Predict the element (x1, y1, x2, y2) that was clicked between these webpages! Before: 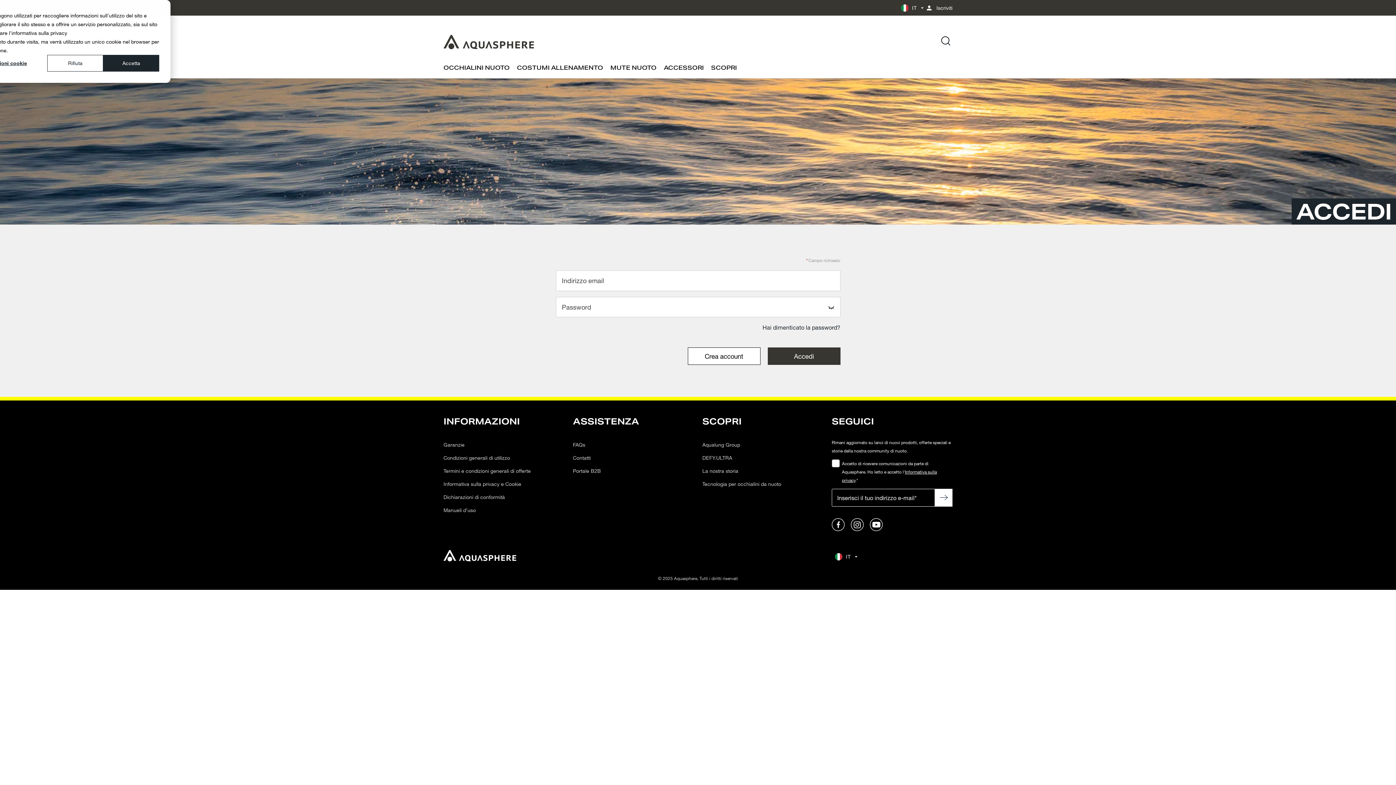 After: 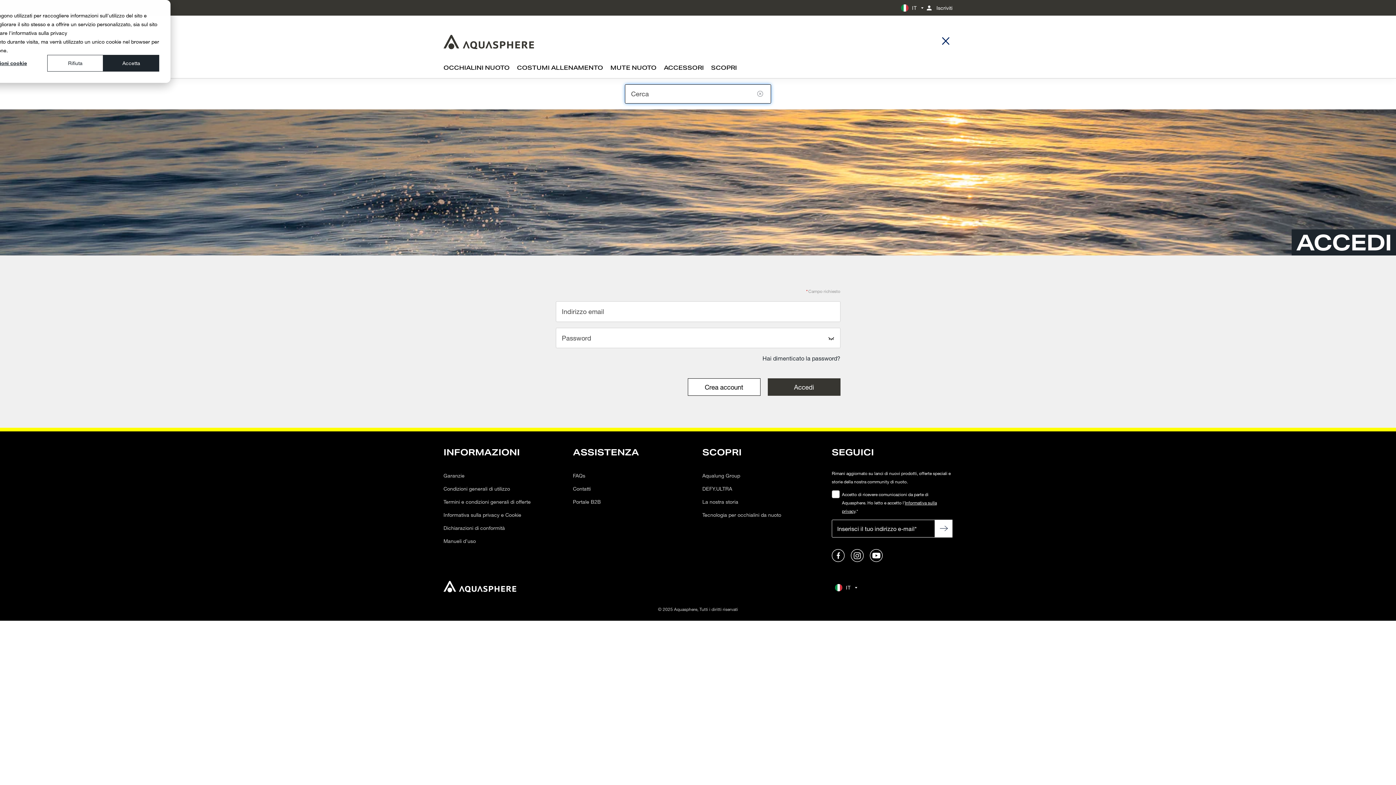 Action: bbox: (939, 36, 952, 47)